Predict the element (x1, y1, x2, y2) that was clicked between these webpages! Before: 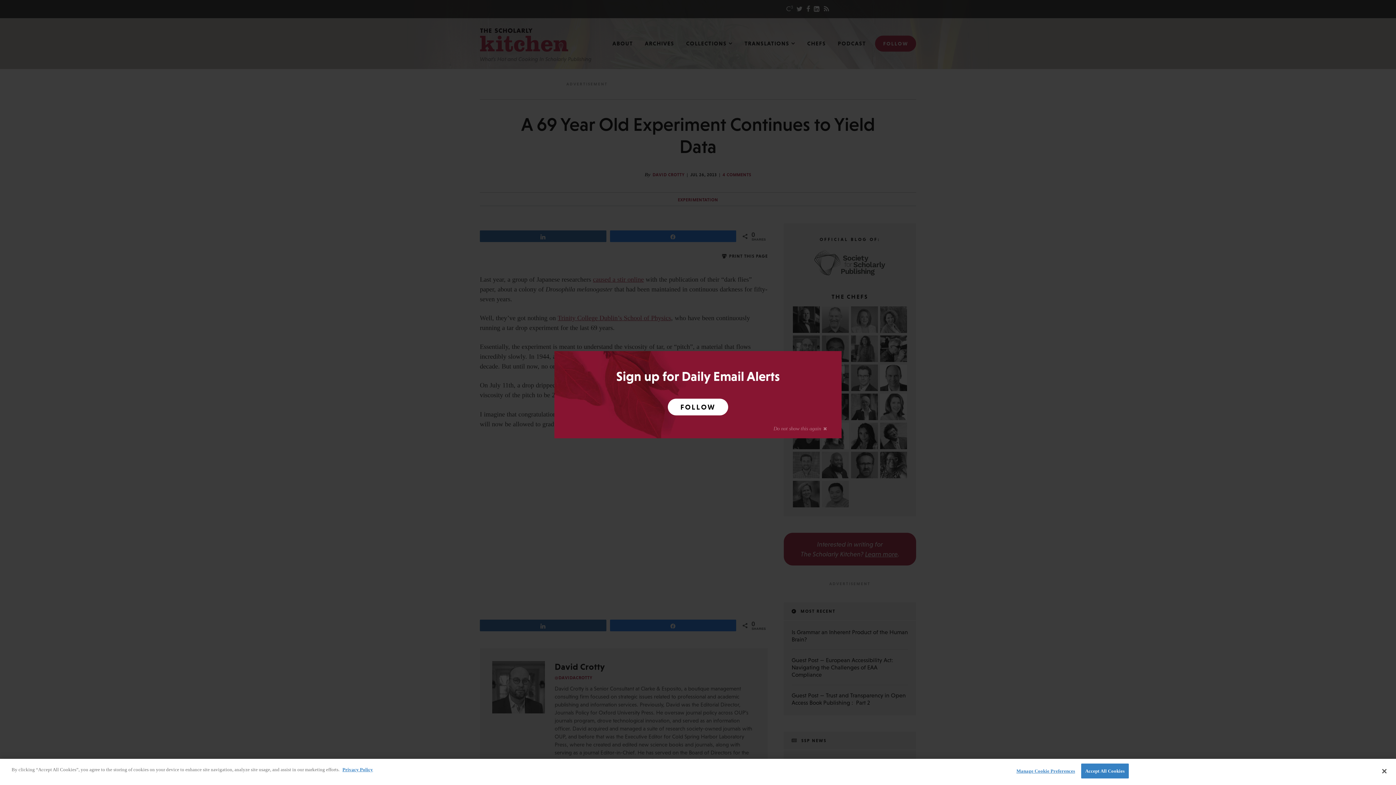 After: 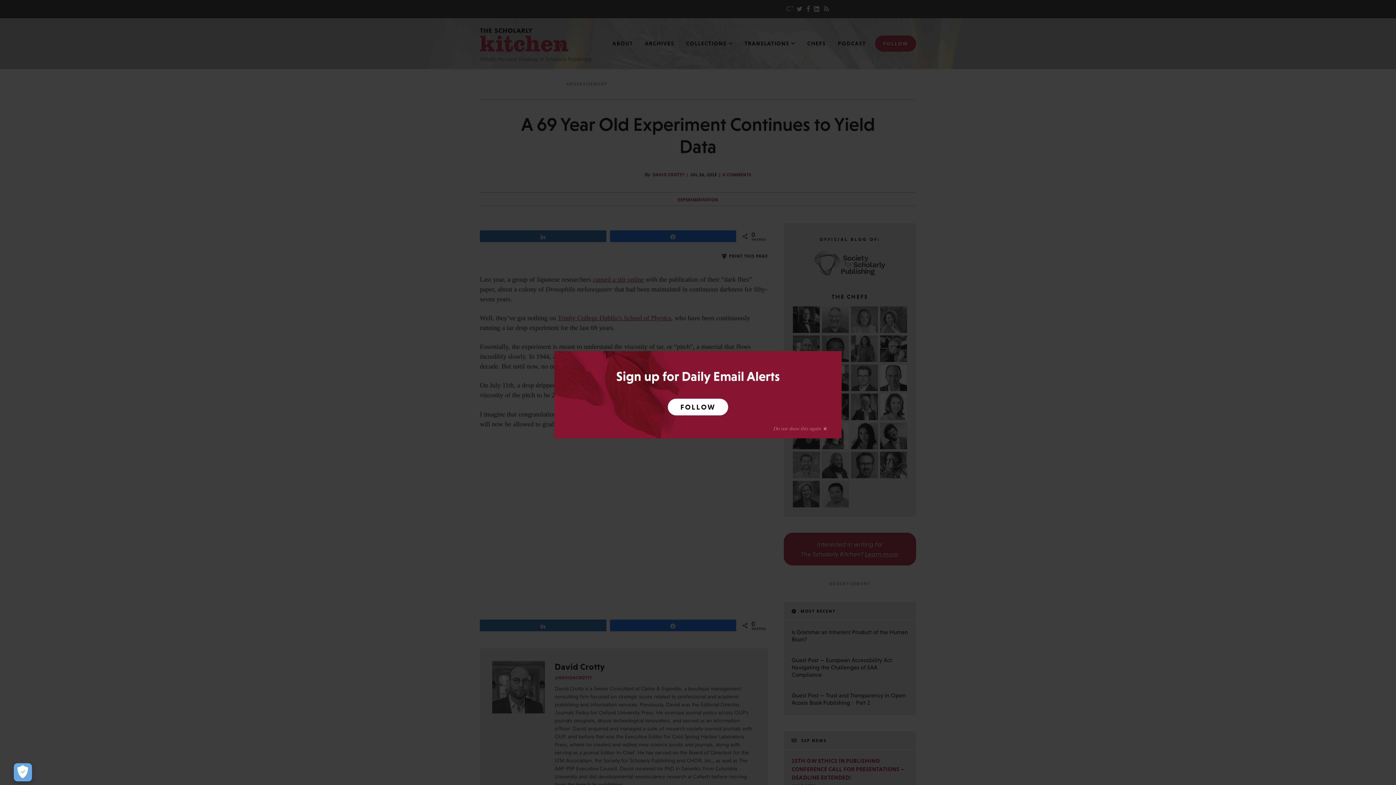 Action: label: Accept All Cookies bbox: (1081, 764, 1128, 778)